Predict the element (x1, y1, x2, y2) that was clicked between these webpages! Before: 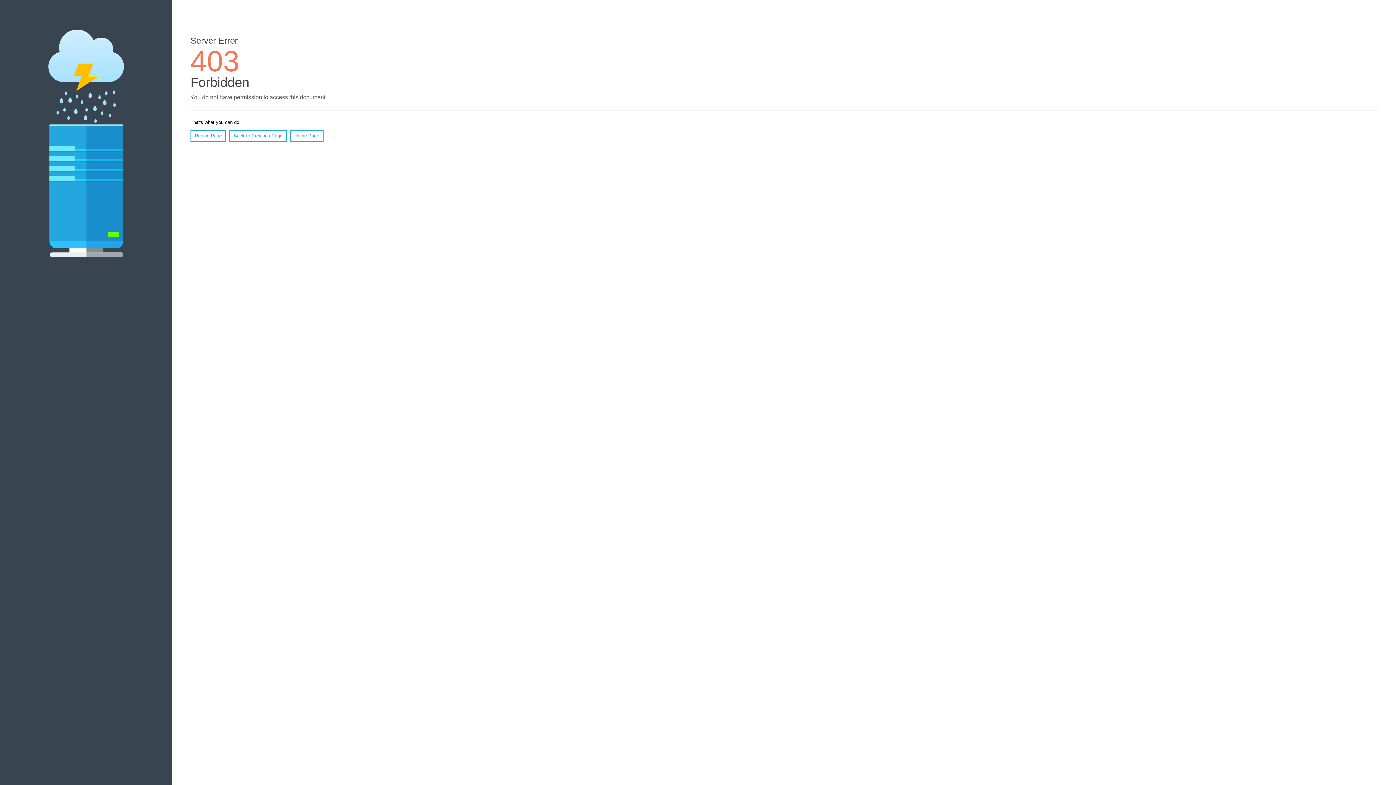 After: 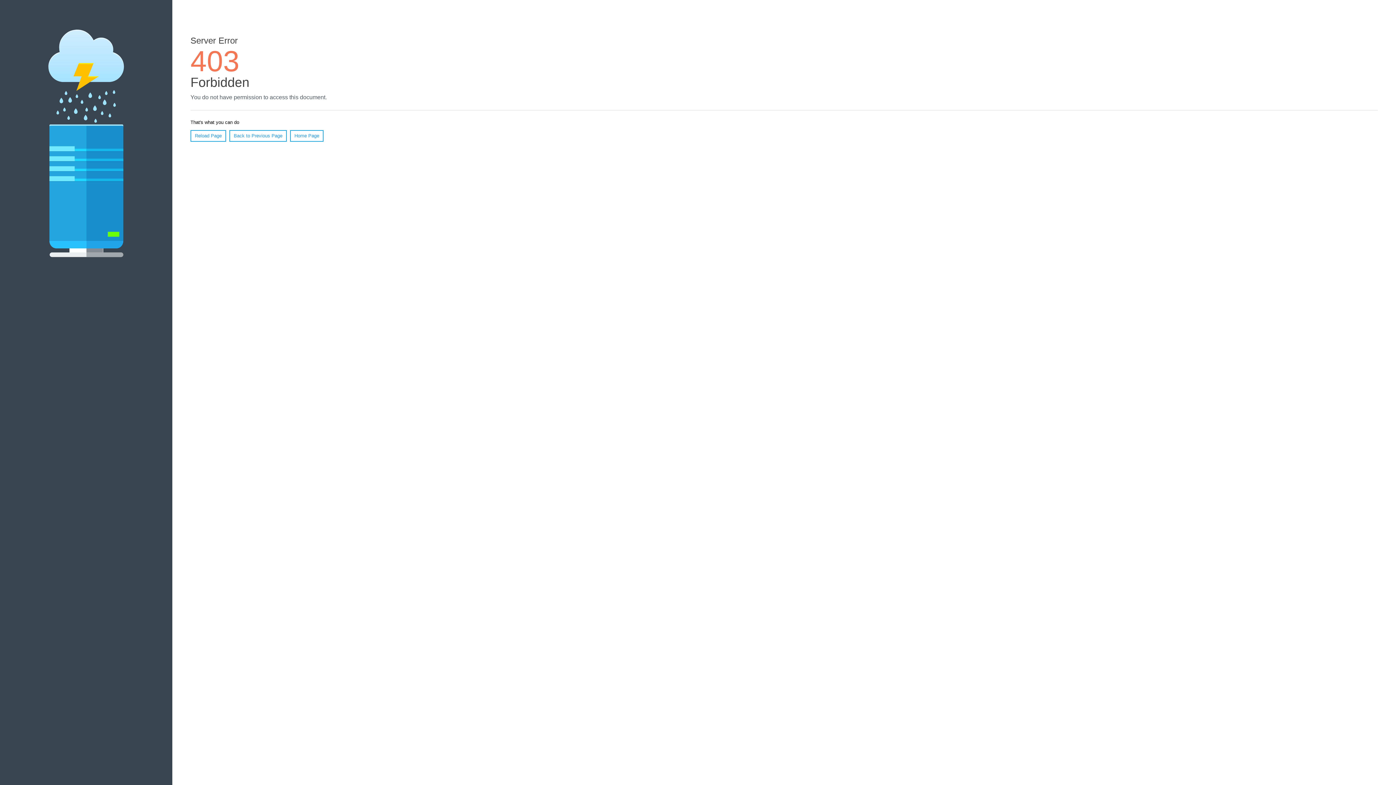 Action: label: Reload Page bbox: (190, 130, 226, 141)